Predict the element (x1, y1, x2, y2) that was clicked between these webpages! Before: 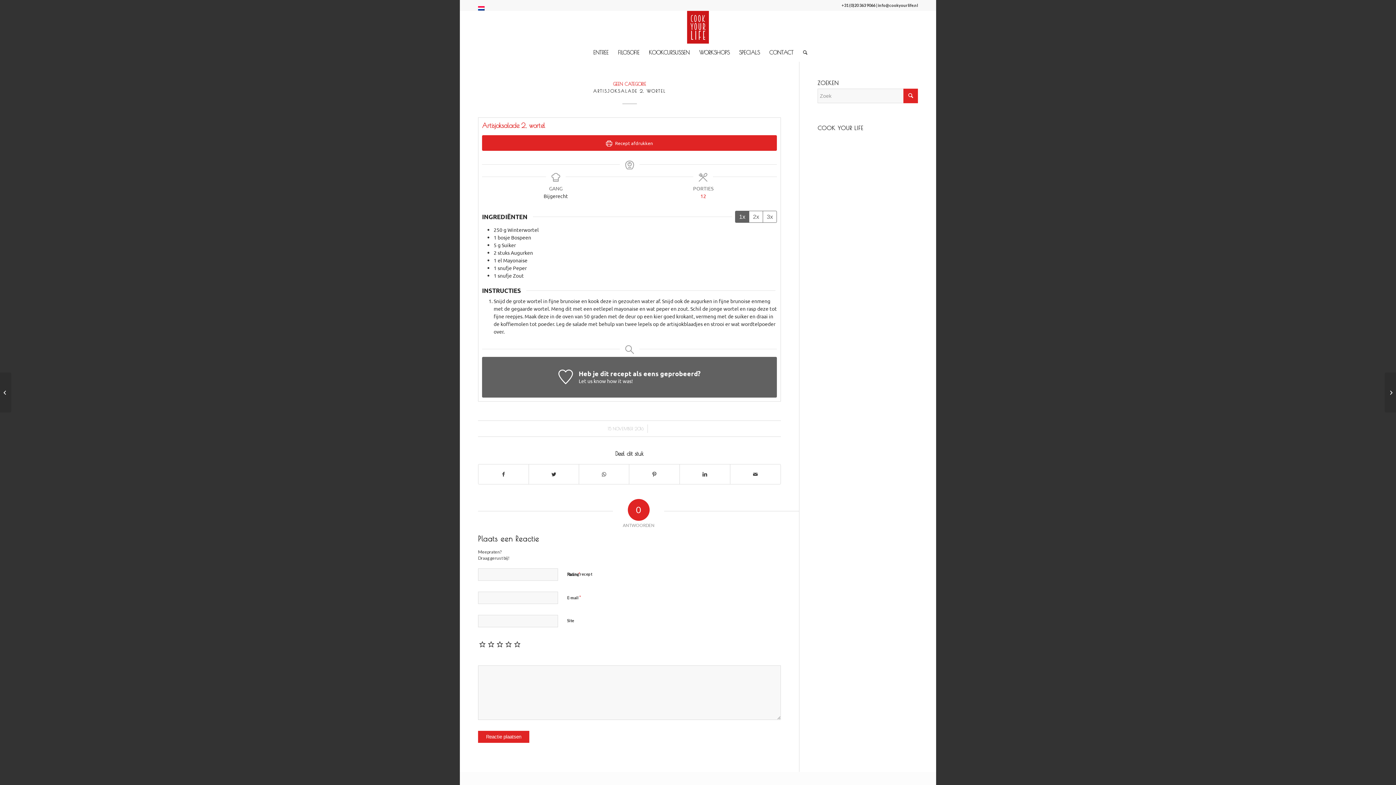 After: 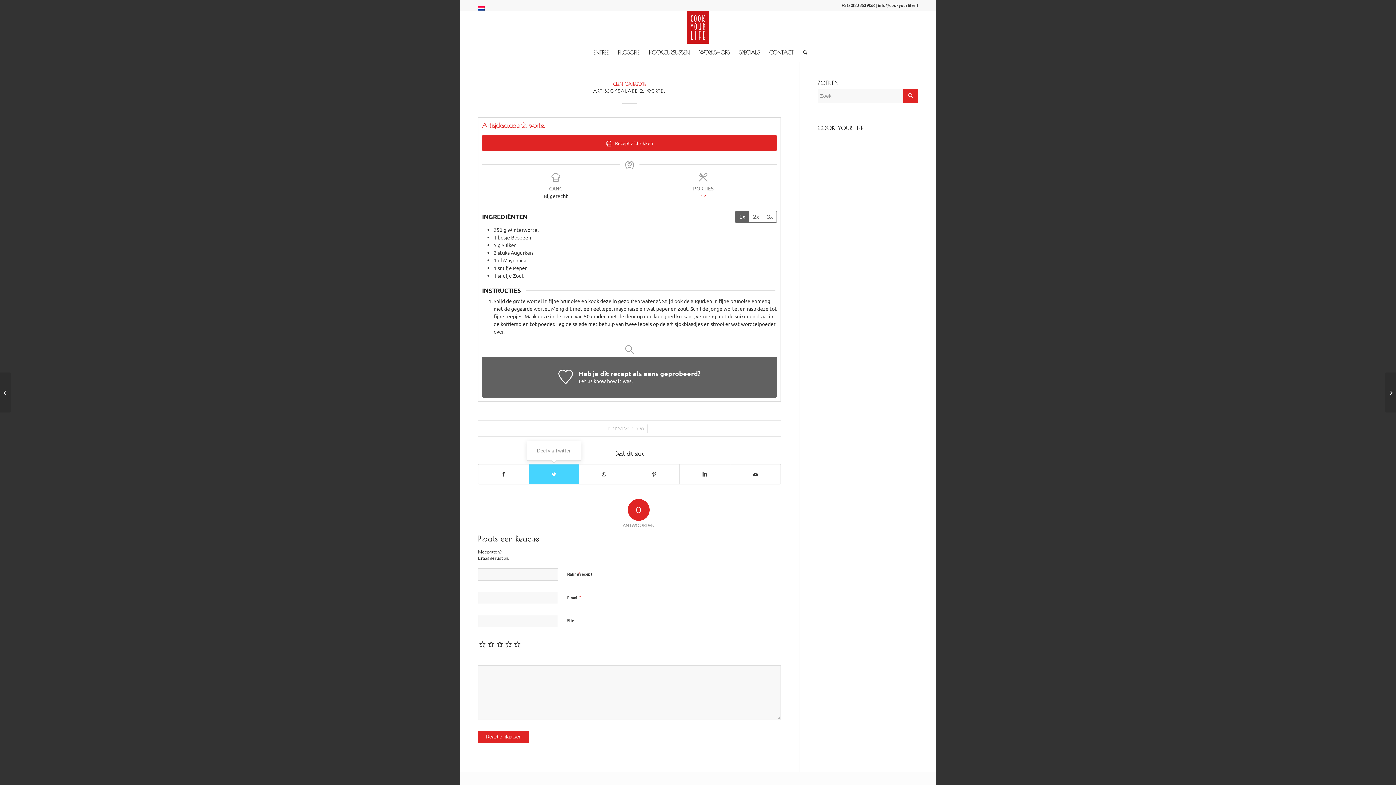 Action: label: Deel via Twitter bbox: (529, 464, 578, 484)